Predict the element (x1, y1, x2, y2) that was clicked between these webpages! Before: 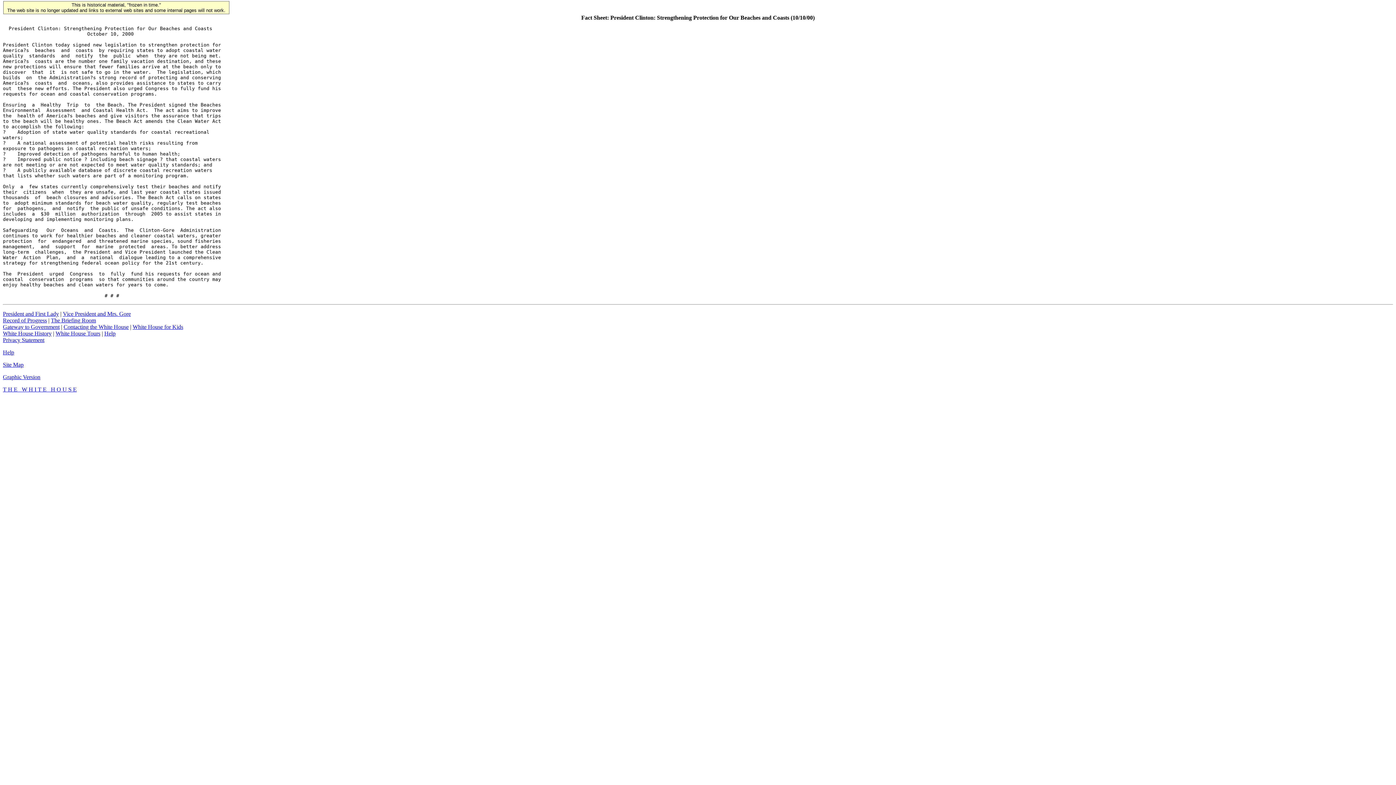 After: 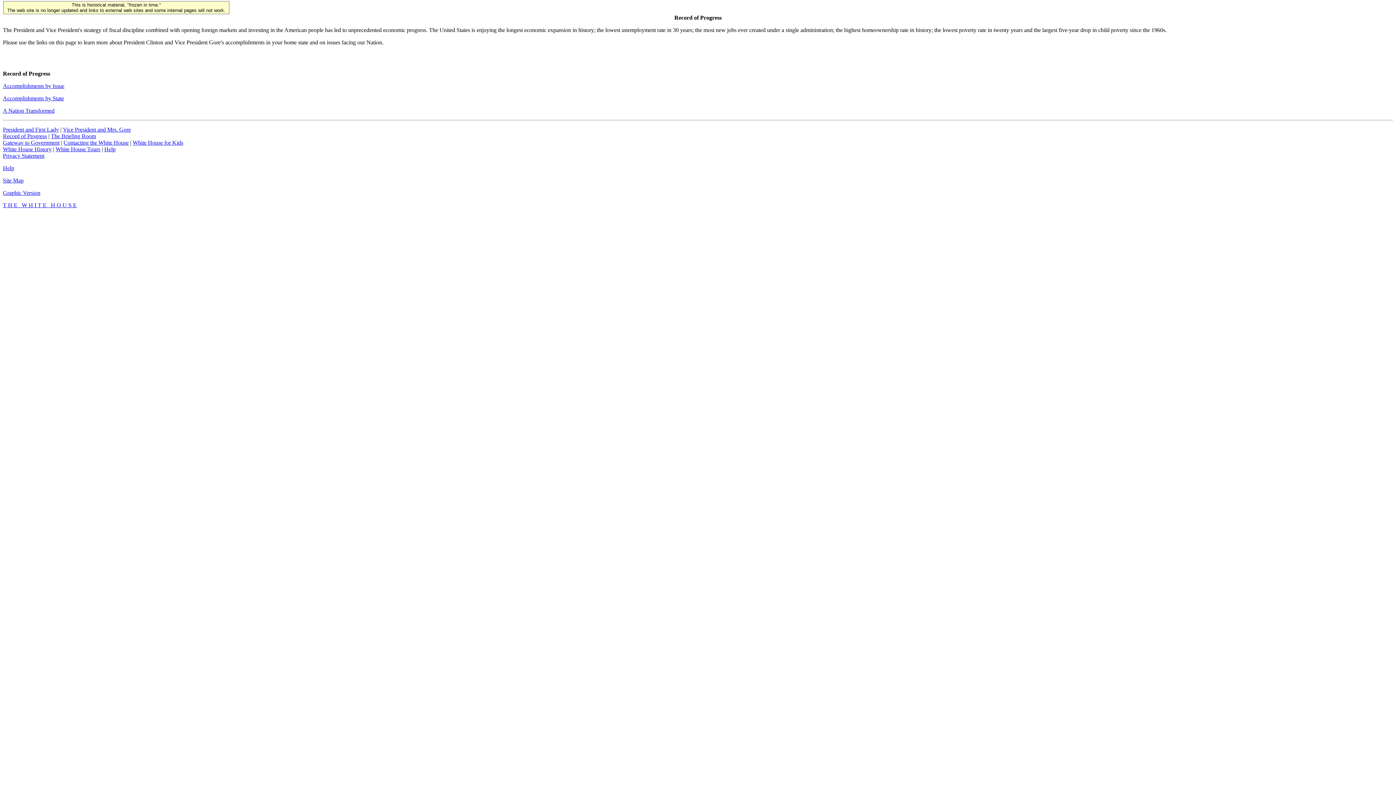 Action: label: Record of Progress bbox: (2, 317, 46, 323)